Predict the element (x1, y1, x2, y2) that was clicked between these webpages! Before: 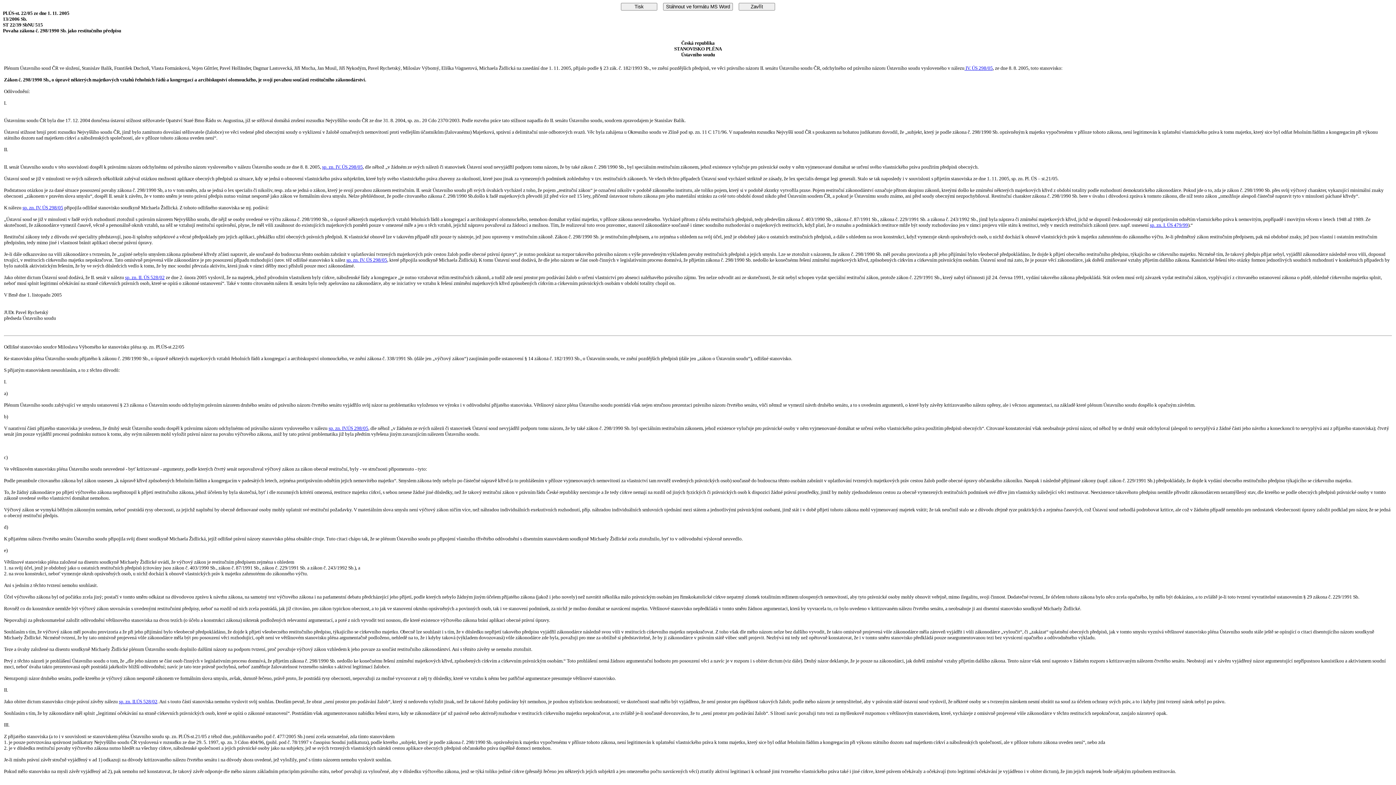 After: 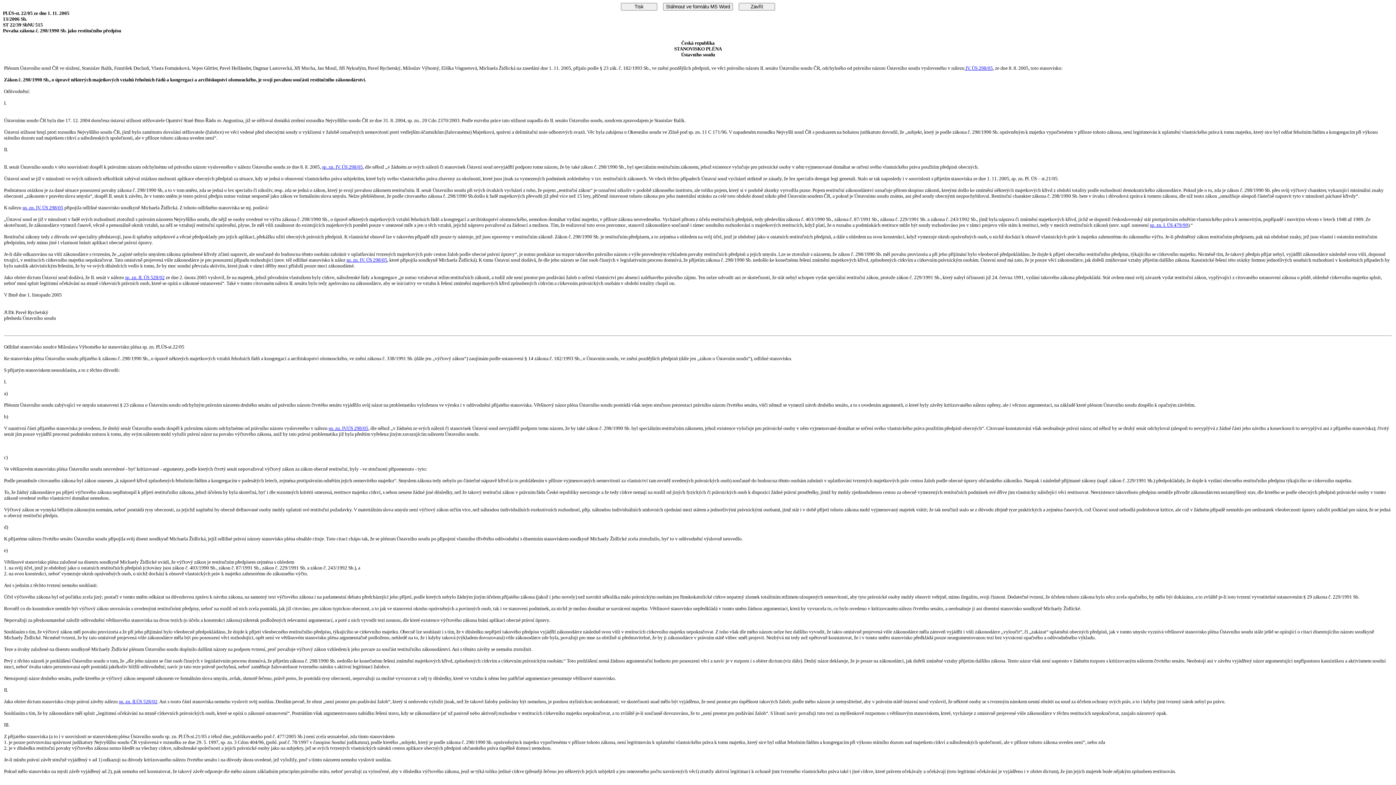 Action: bbox: (118, 699, 157, 704) label: sp. zn. II.ÚS 528/02